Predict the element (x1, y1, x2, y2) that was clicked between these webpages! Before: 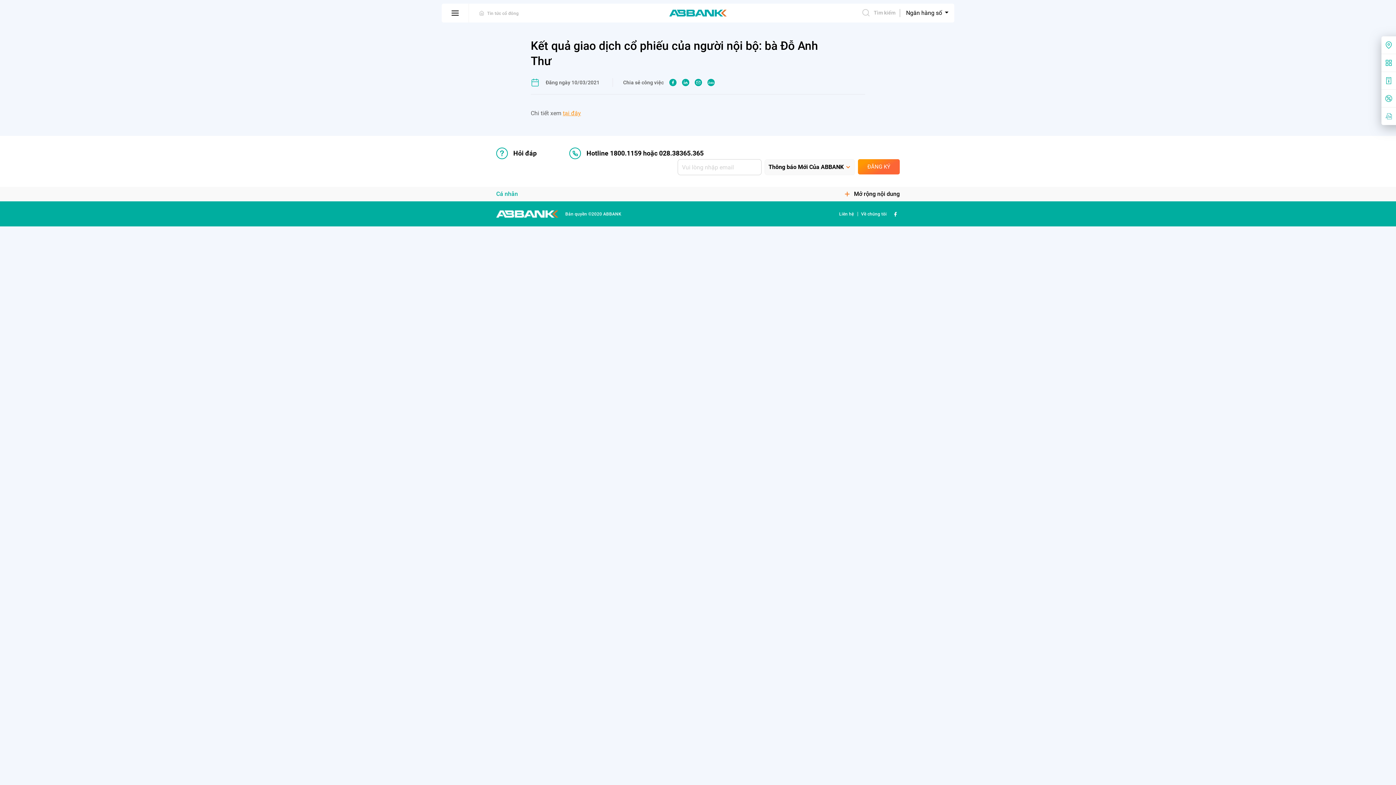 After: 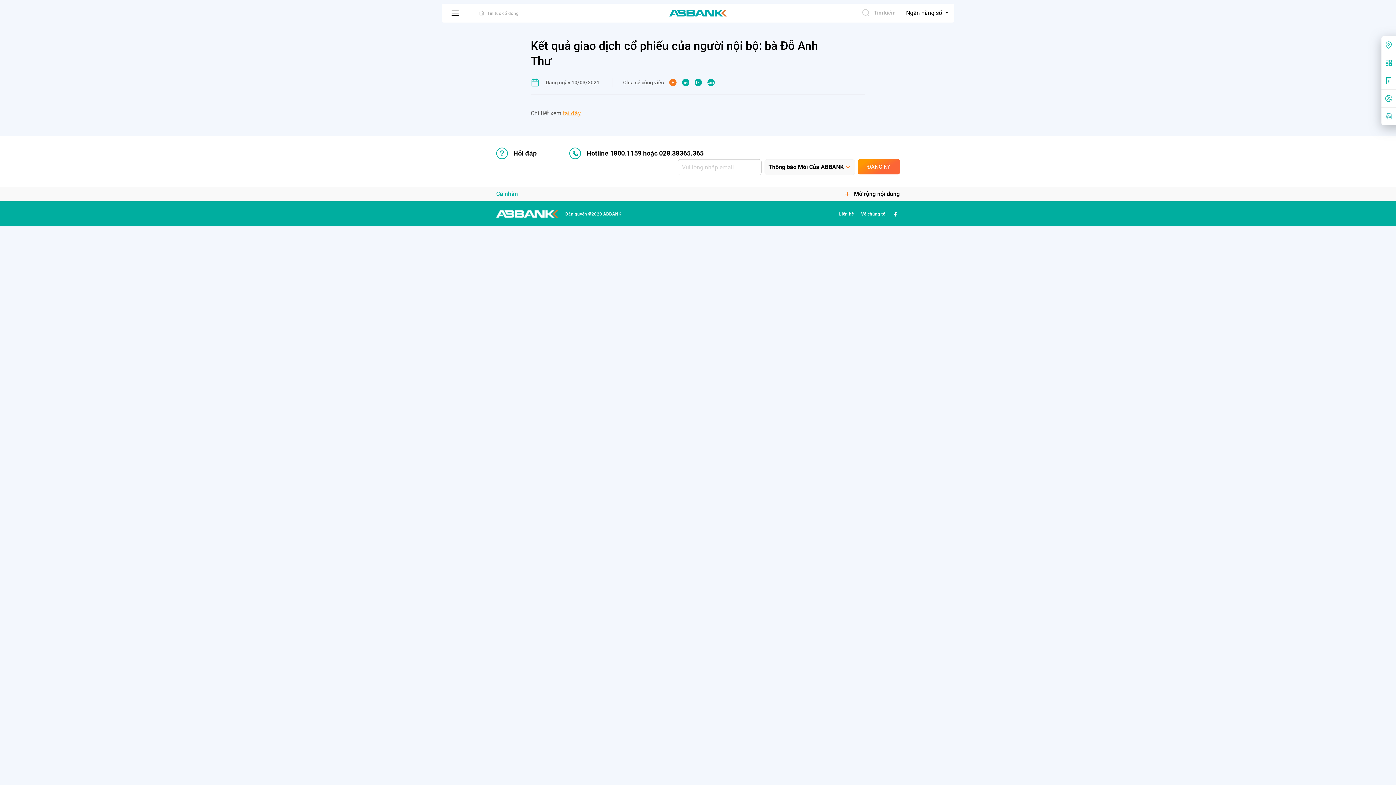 Action: bbox: (669, 78, 676, 86)